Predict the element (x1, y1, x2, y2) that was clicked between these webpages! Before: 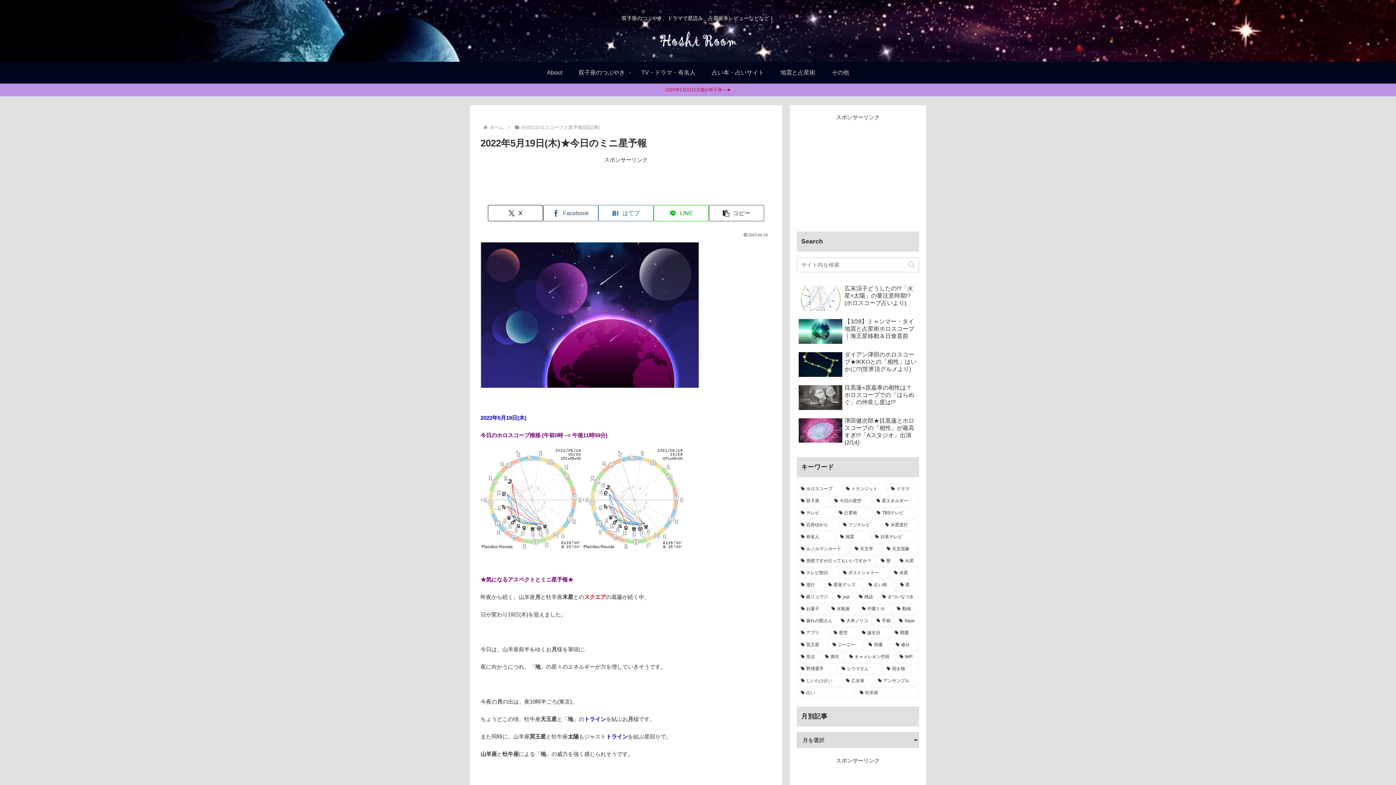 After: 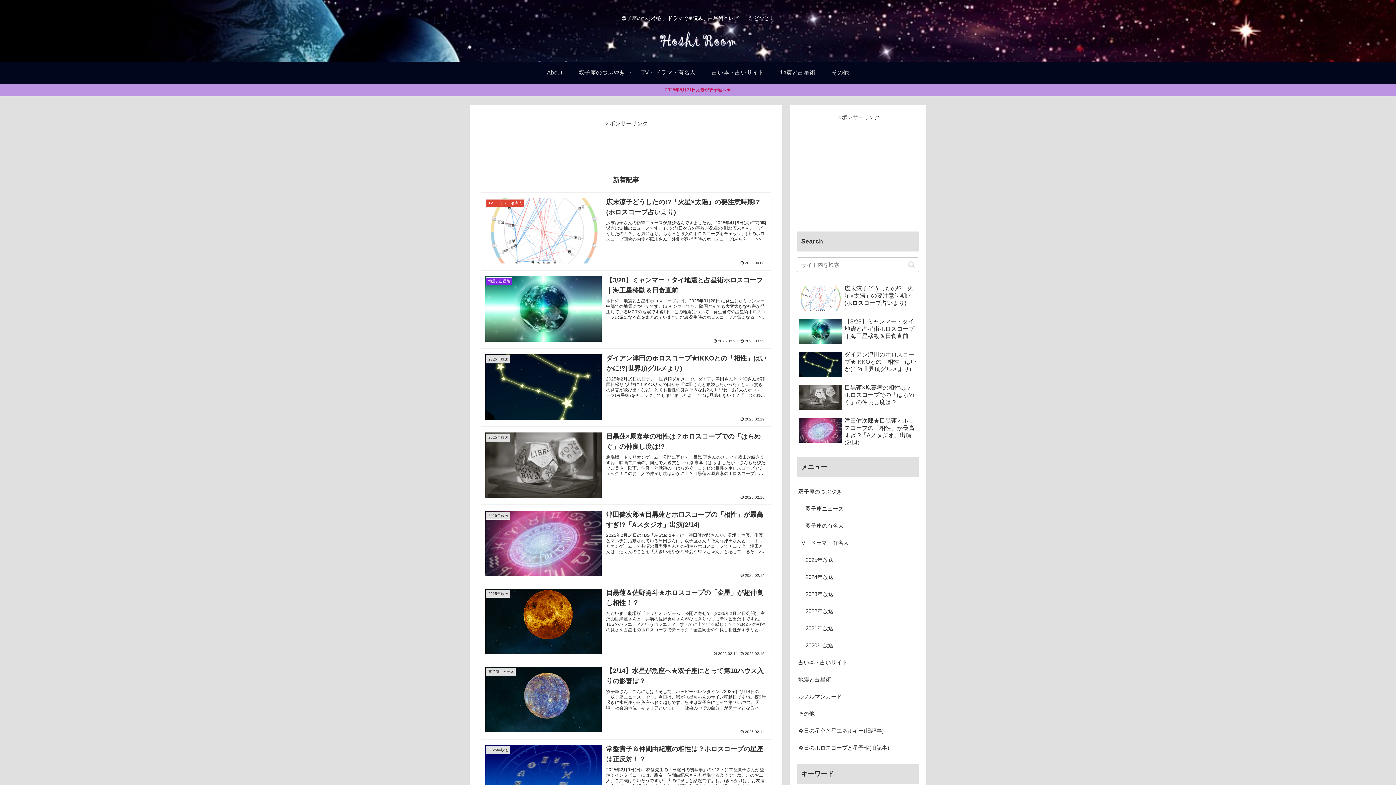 Action: bbox: (654, 29, 742, 47)